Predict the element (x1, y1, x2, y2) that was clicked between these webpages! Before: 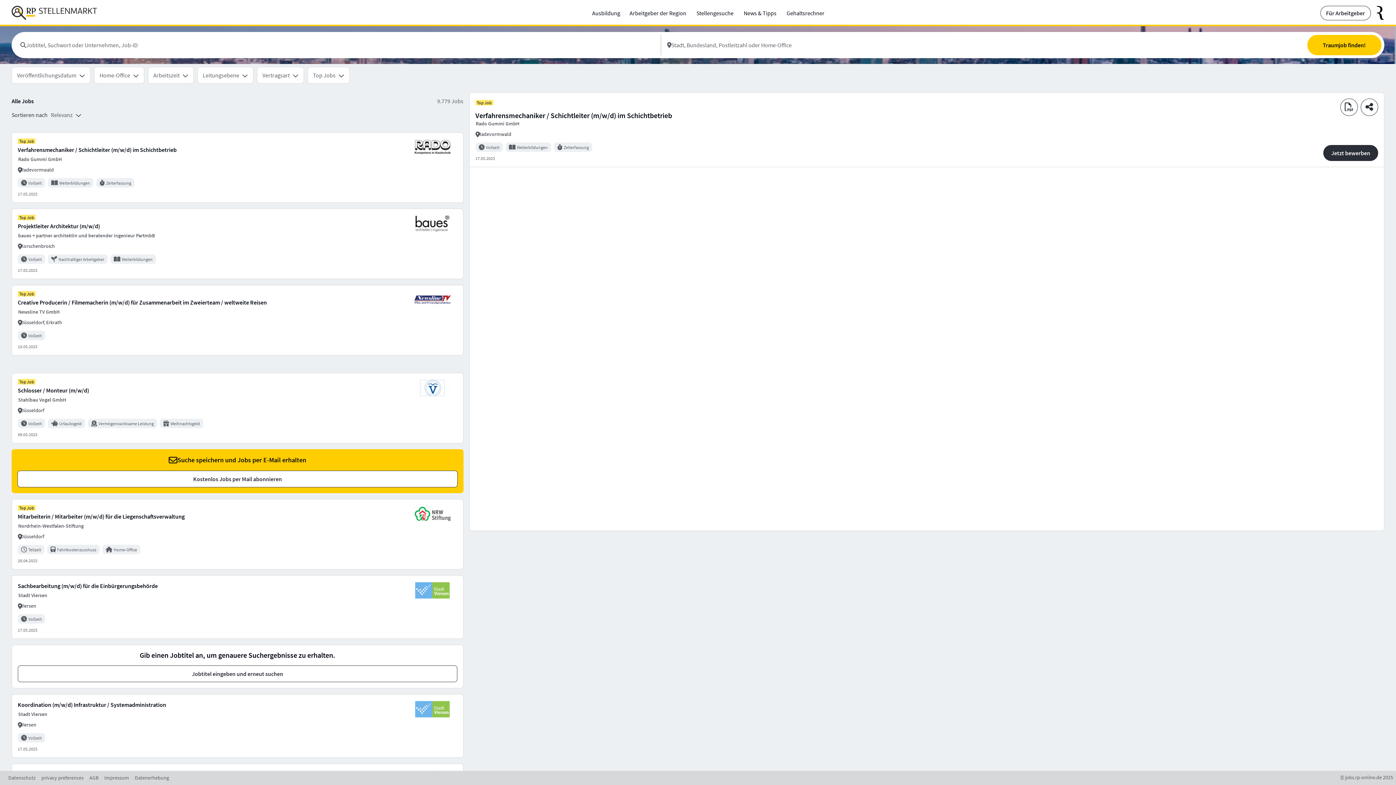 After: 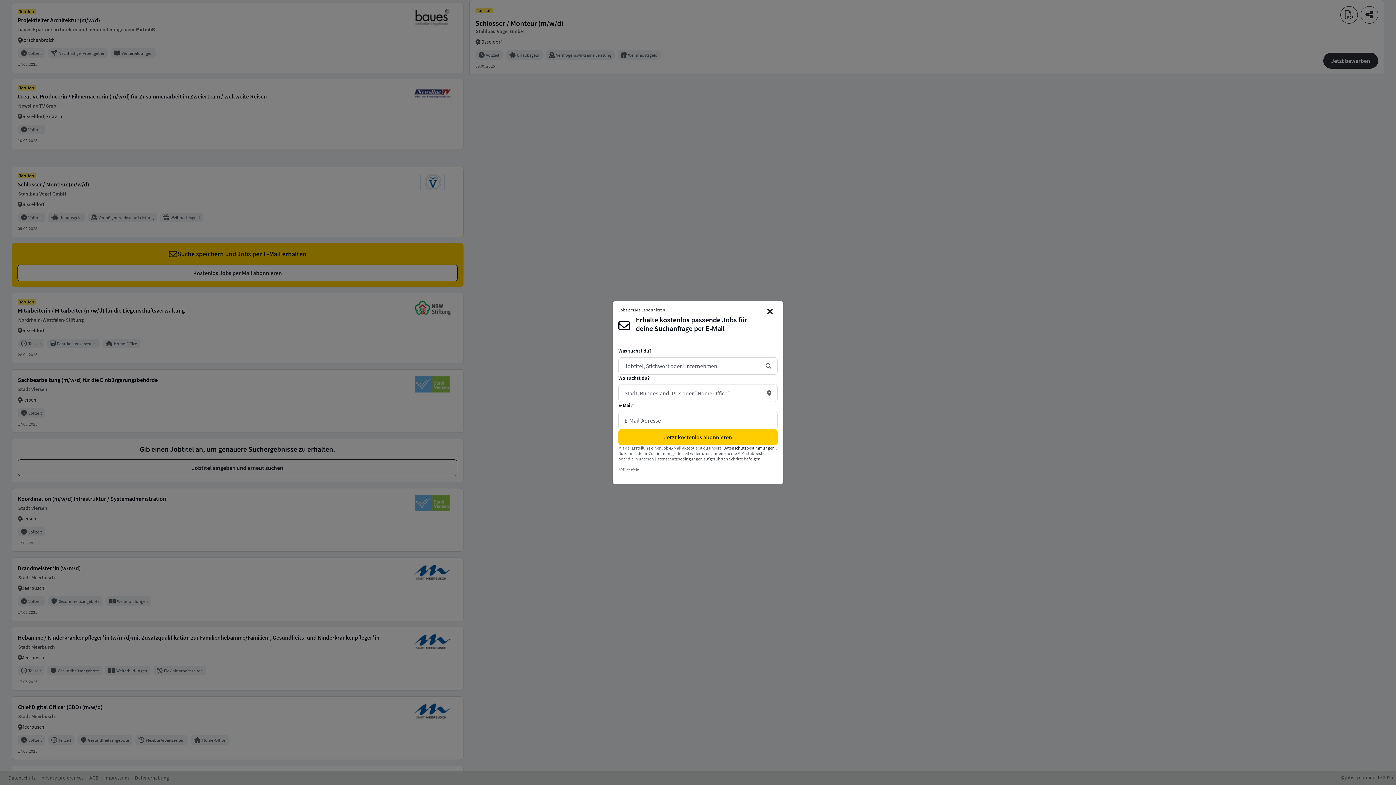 Action: bbox: (17, 386, 413, 394) label: Schlosser / Monteur (m/w/d)